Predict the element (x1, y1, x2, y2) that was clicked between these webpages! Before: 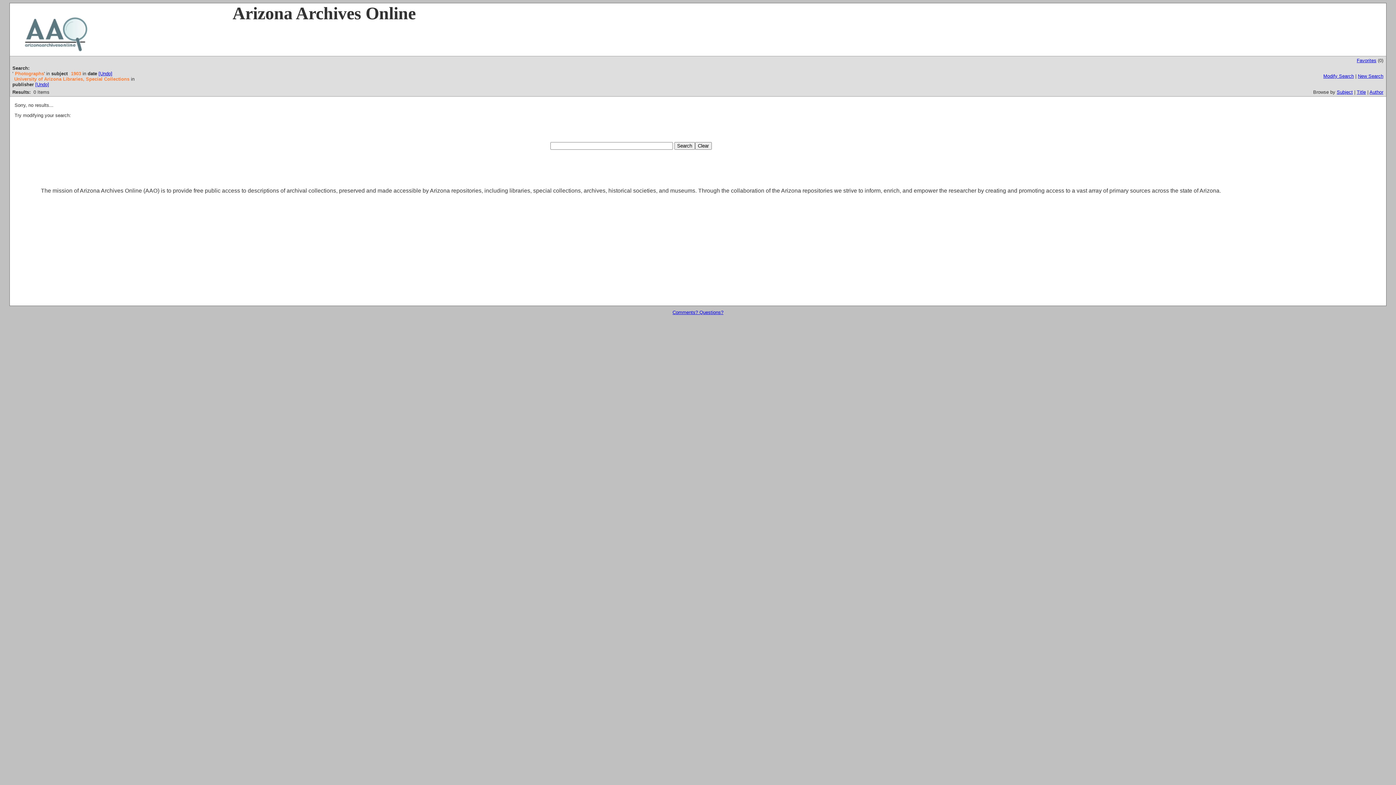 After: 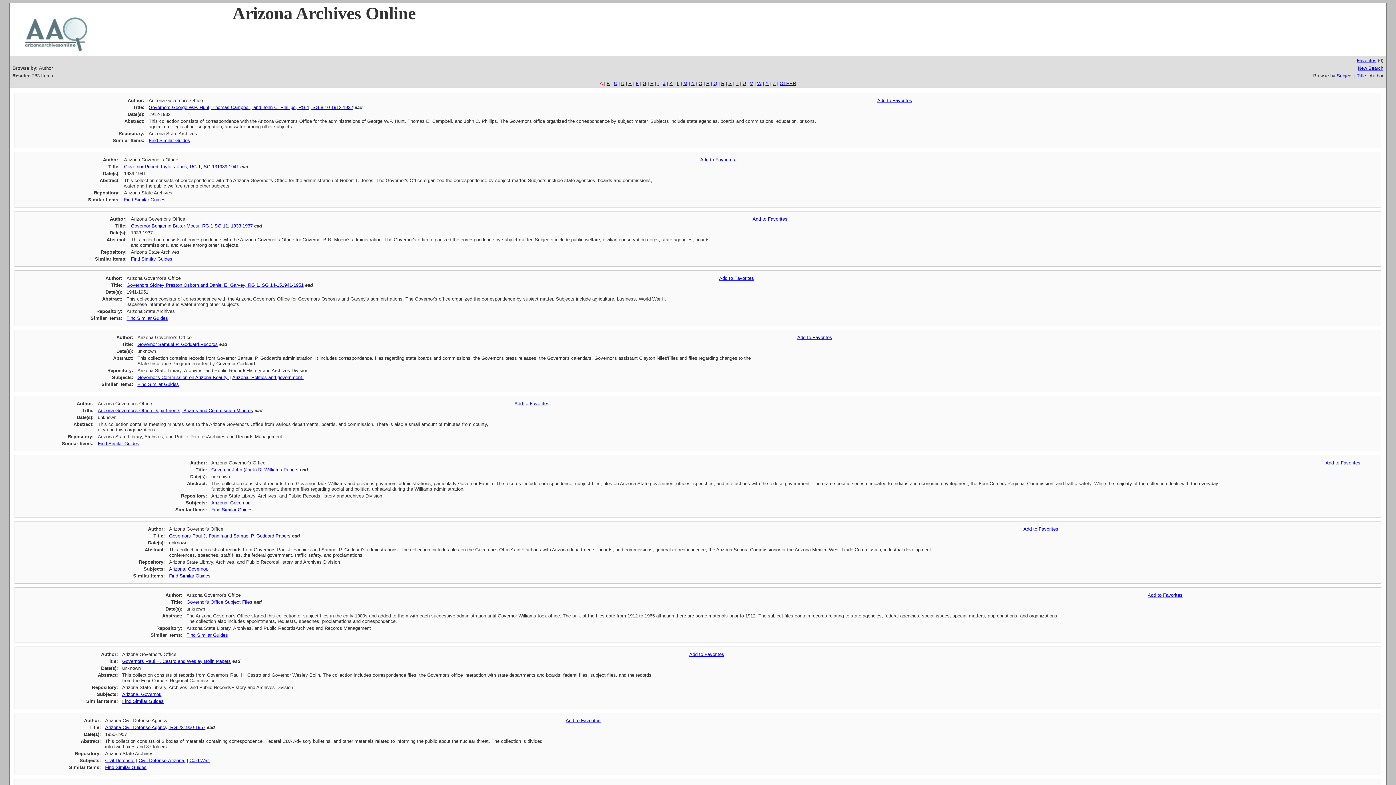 Action: label: Author bbox: (1369, 89, 1383, 94)